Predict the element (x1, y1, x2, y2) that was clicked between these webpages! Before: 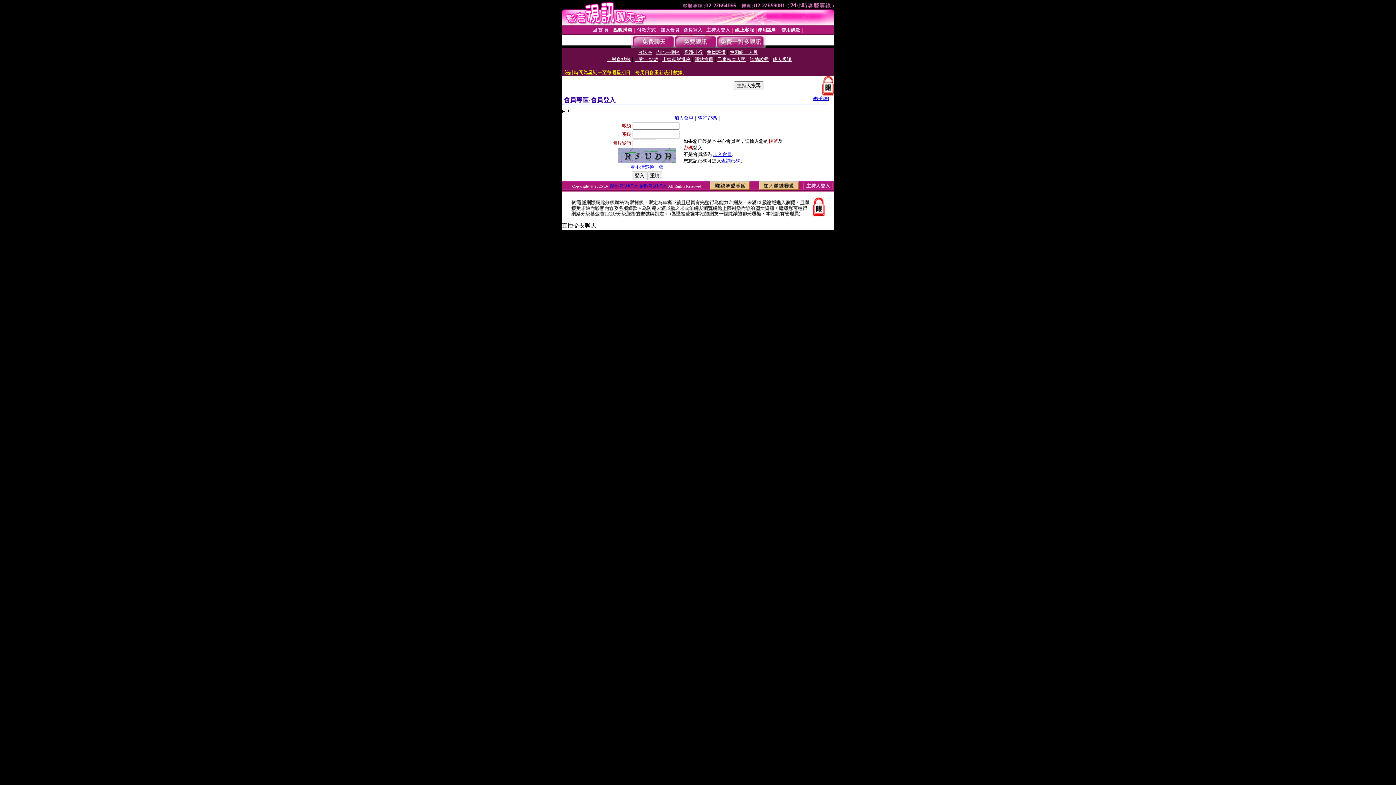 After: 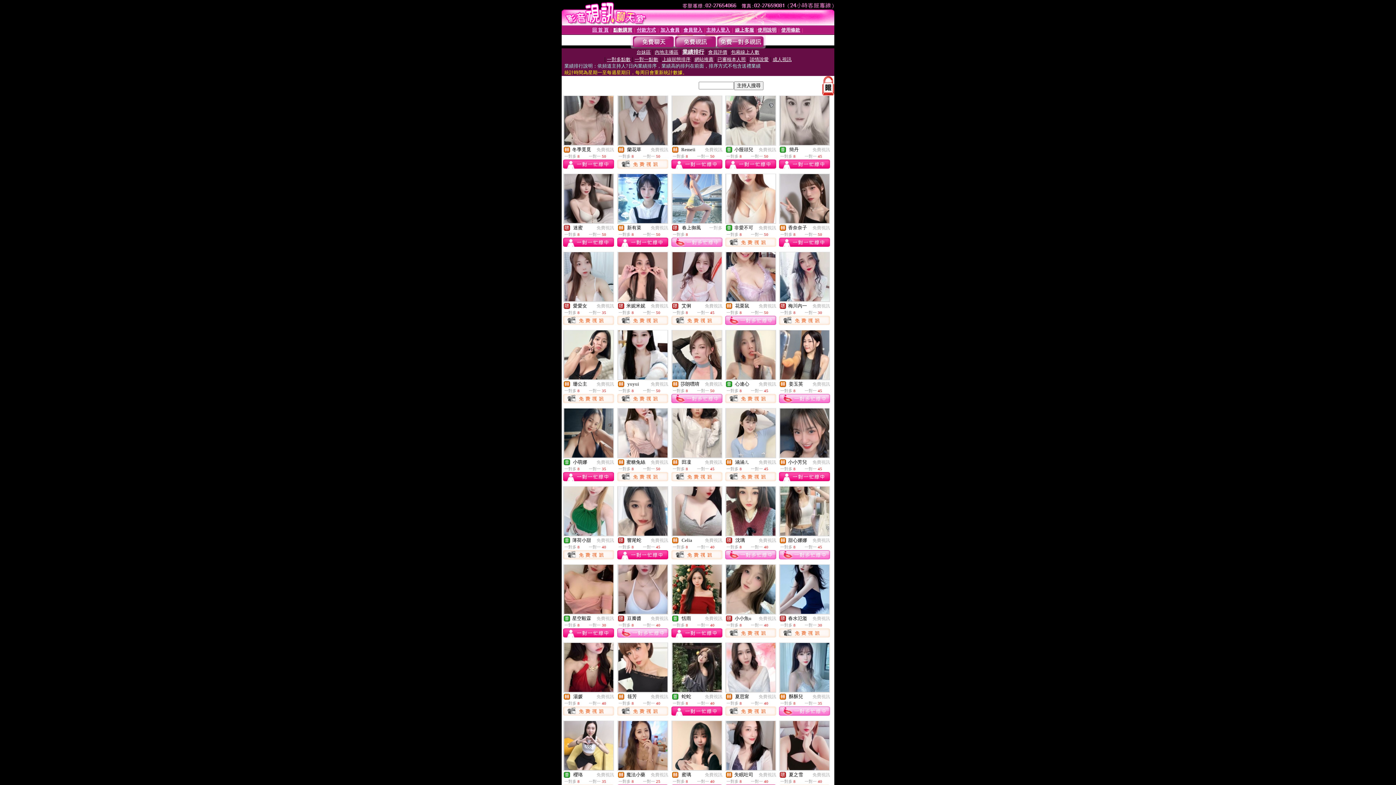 Action: label: 業績排行 bbox: (684, 49, 702, 54)